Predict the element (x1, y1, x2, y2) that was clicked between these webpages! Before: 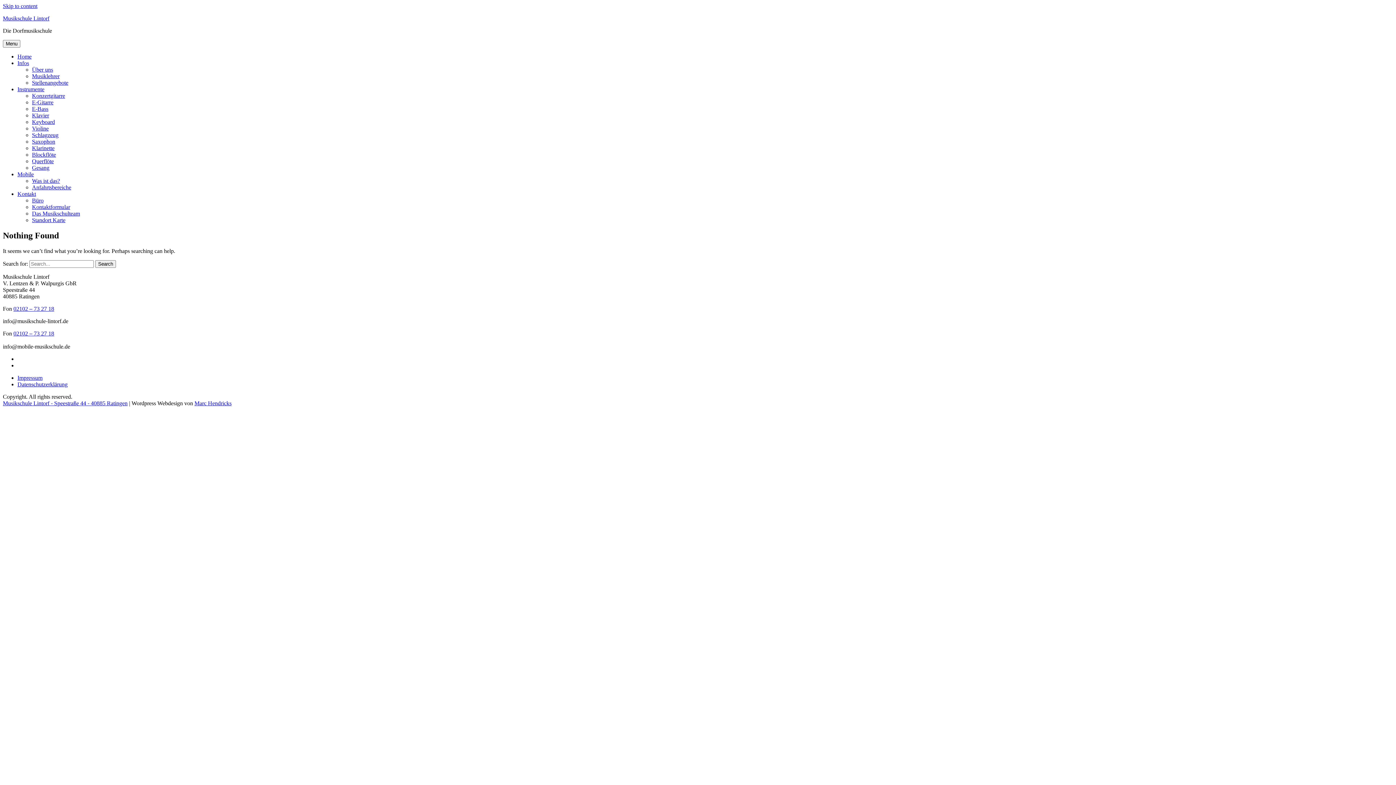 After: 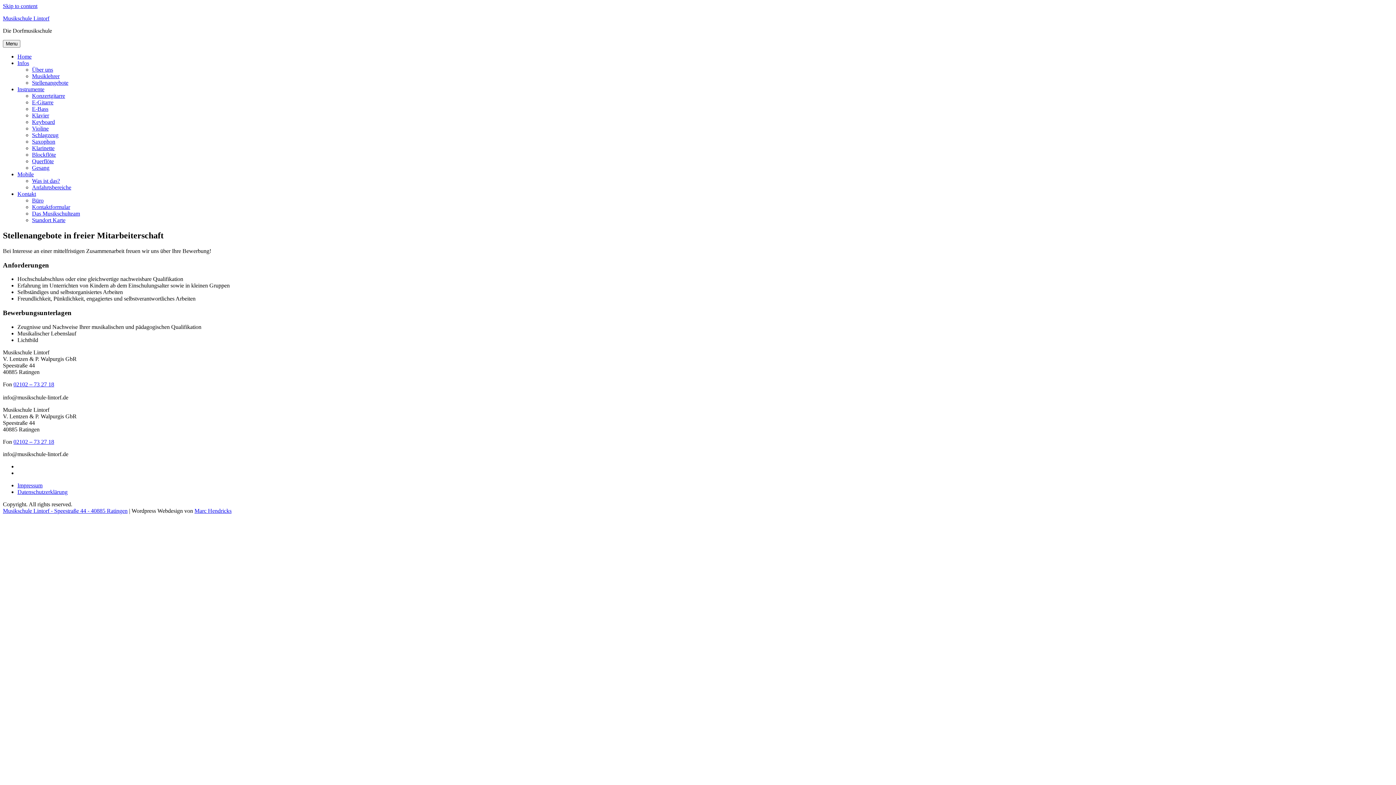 Action: bbox: (32, 79, 68, 85) label: Stellenangebote